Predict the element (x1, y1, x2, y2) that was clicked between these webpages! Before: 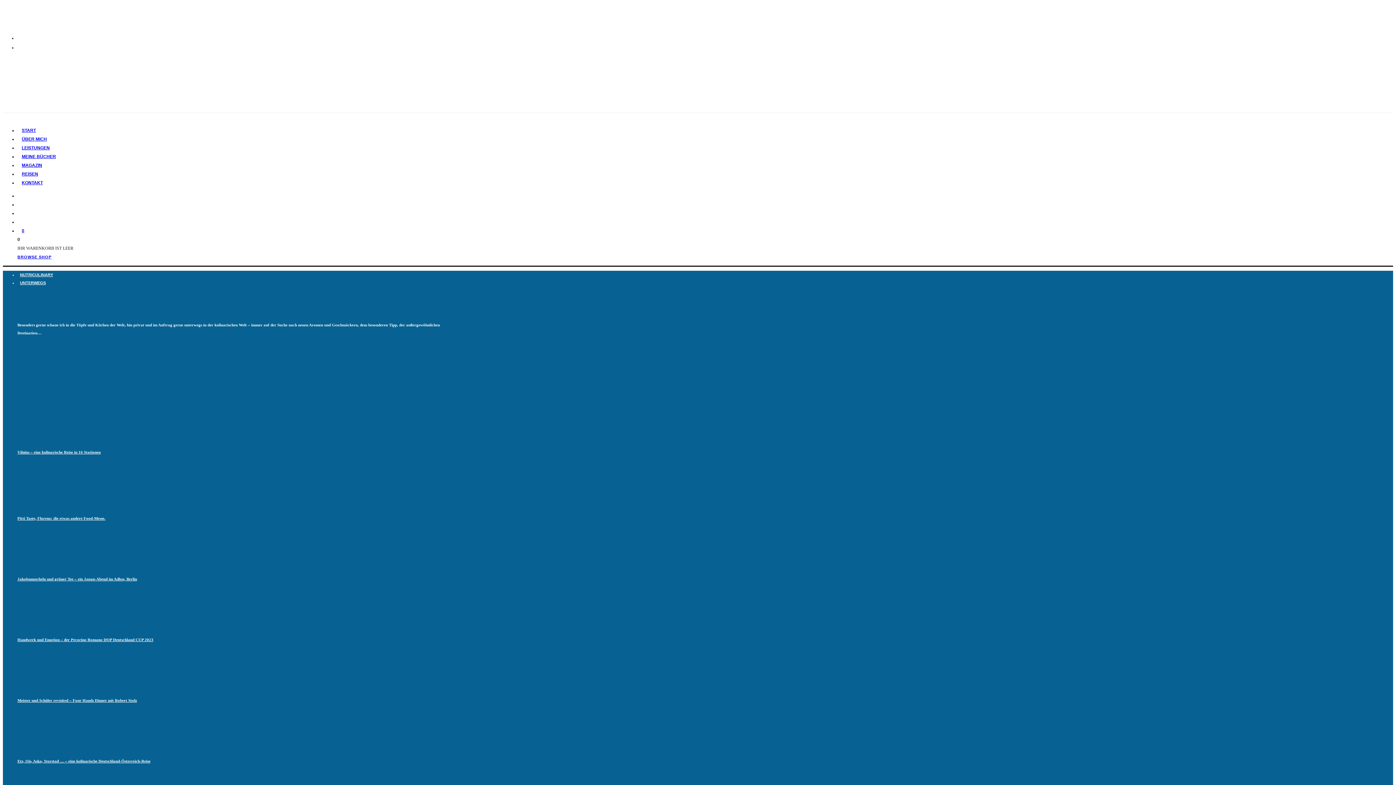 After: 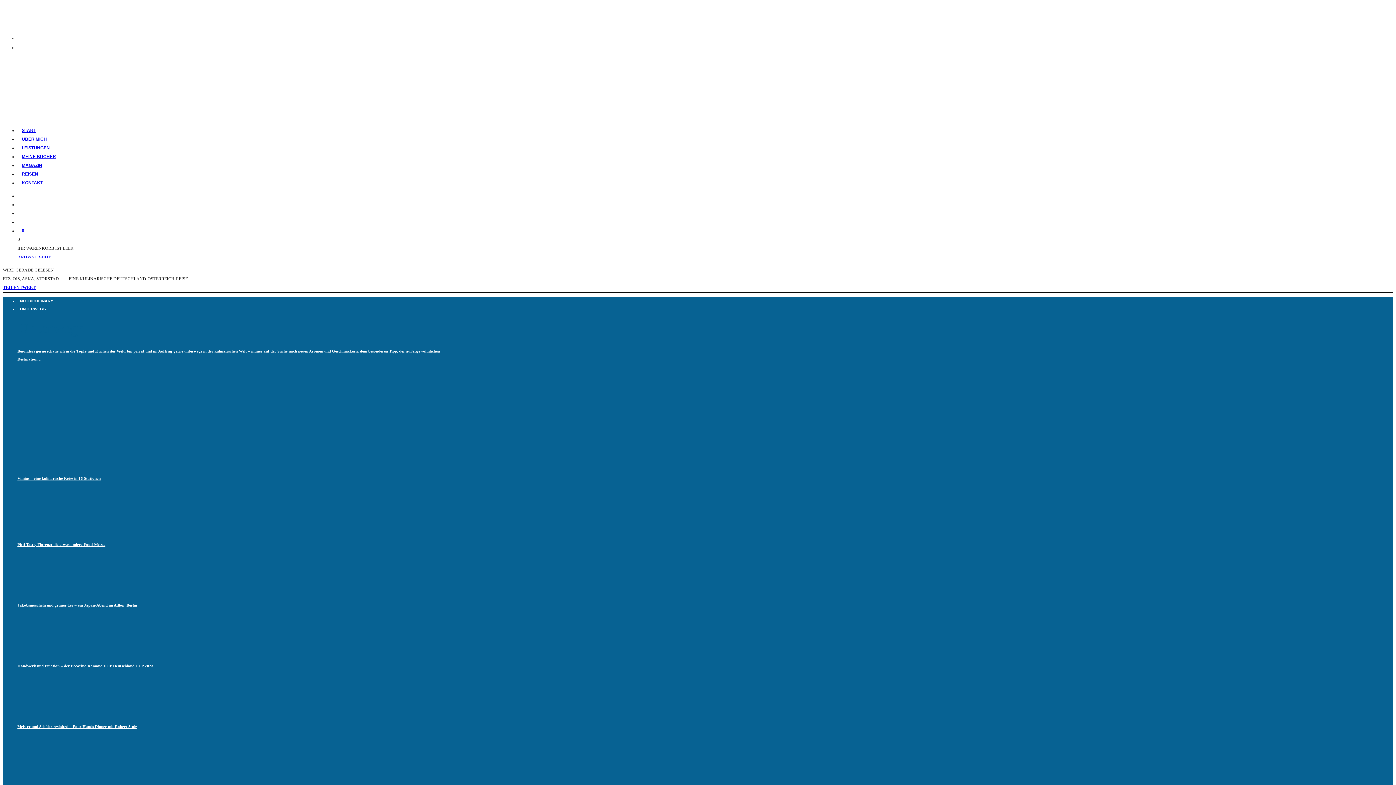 Action: bbox: (17, 744, 53, 748)